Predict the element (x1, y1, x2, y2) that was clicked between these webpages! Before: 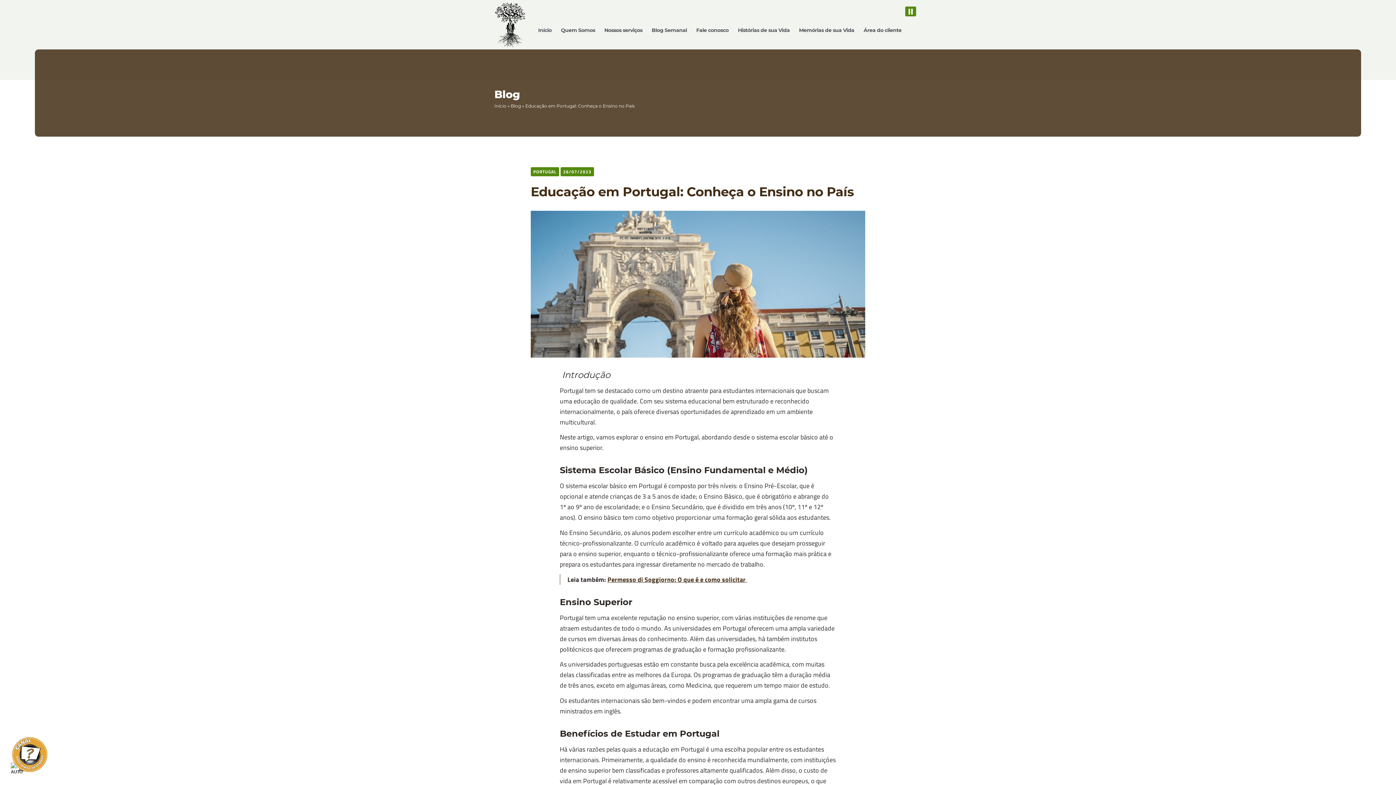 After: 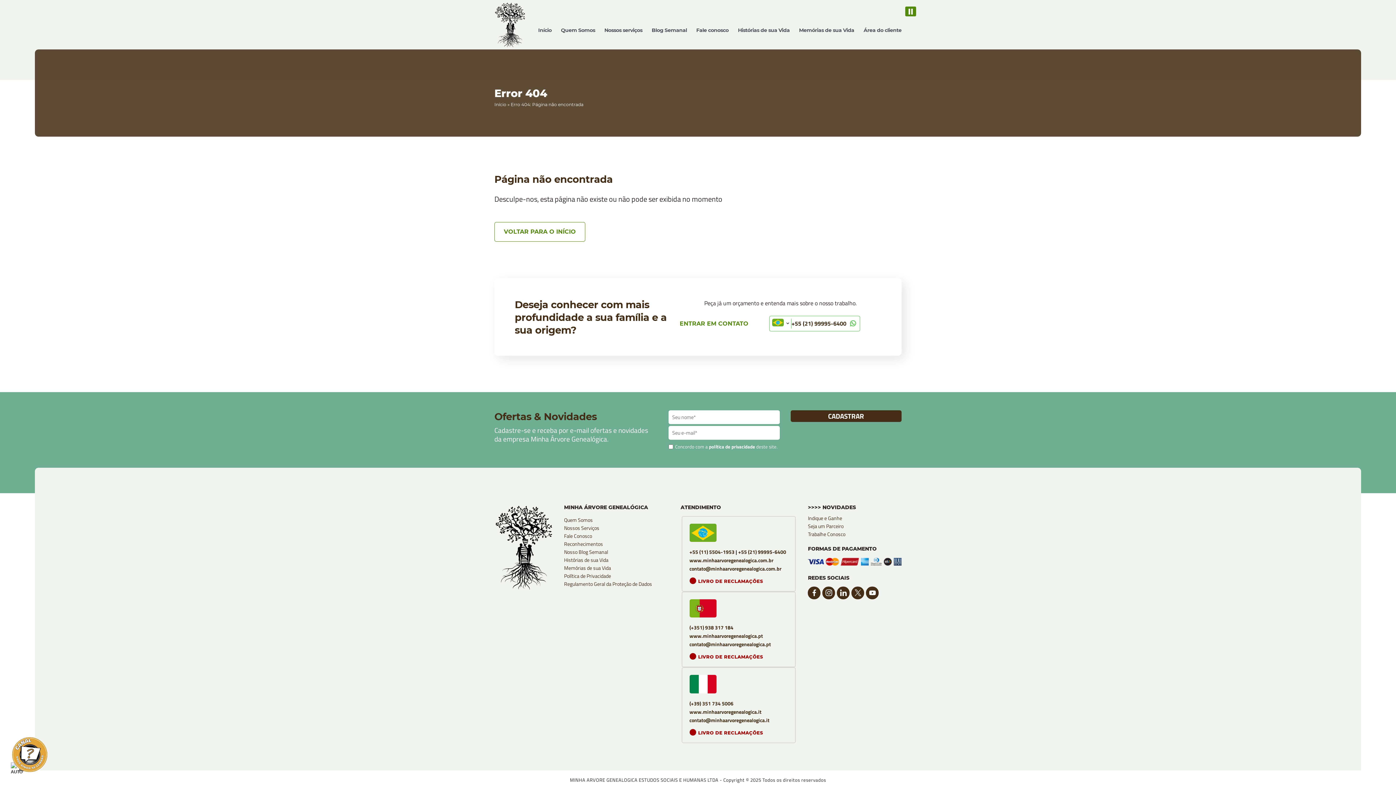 Action: label: Blog bbox: (510, 103, 521, 108)